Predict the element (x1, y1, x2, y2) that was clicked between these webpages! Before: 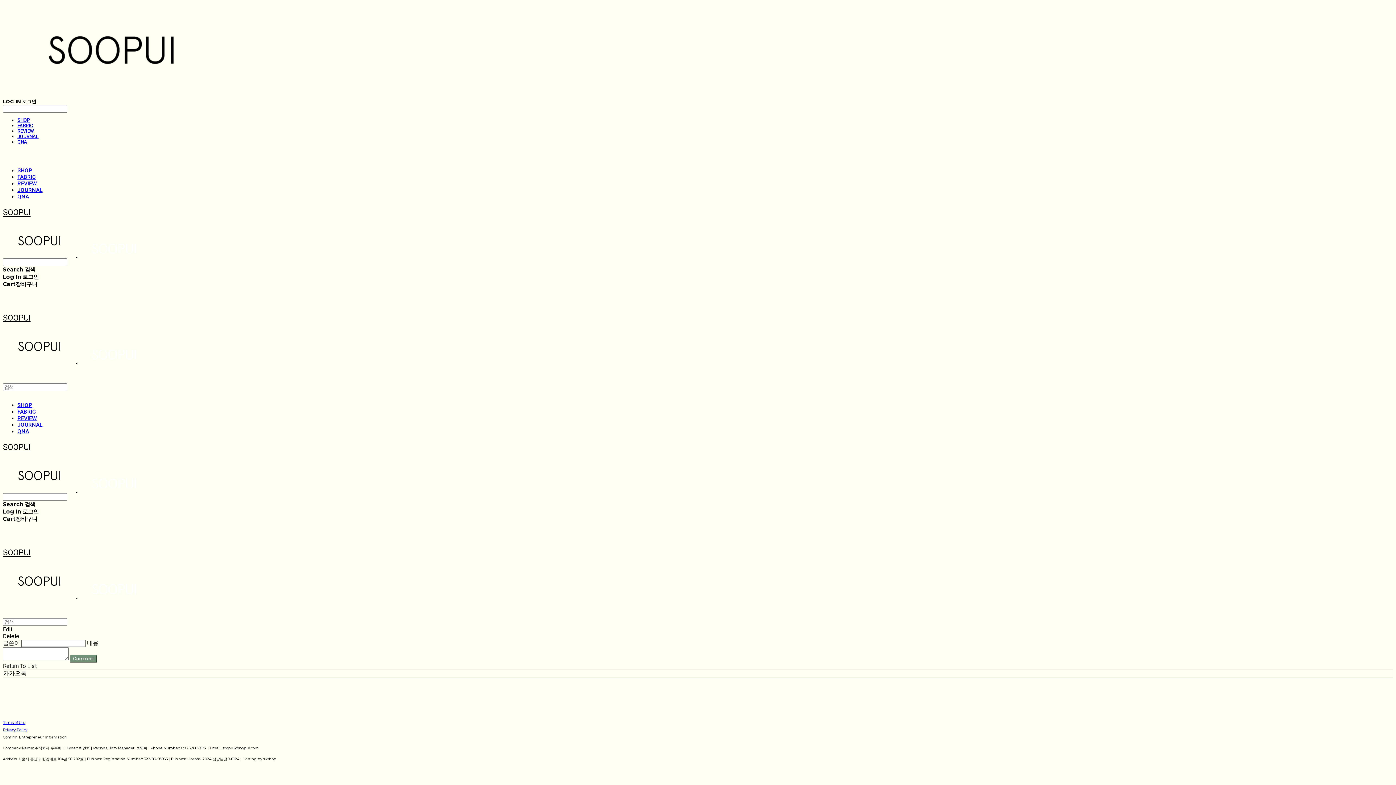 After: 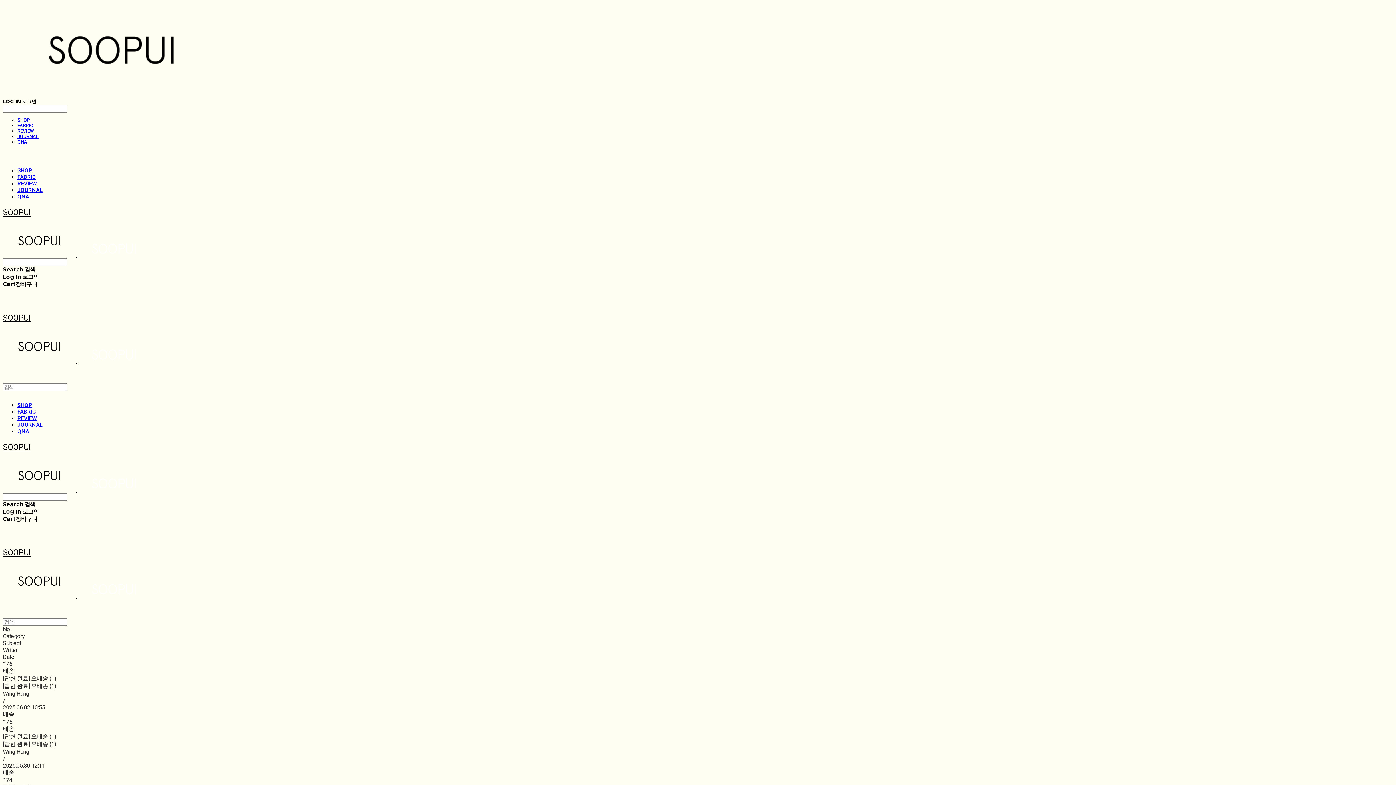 Action: label: QNA bbox: (17, 193, 29, 200)